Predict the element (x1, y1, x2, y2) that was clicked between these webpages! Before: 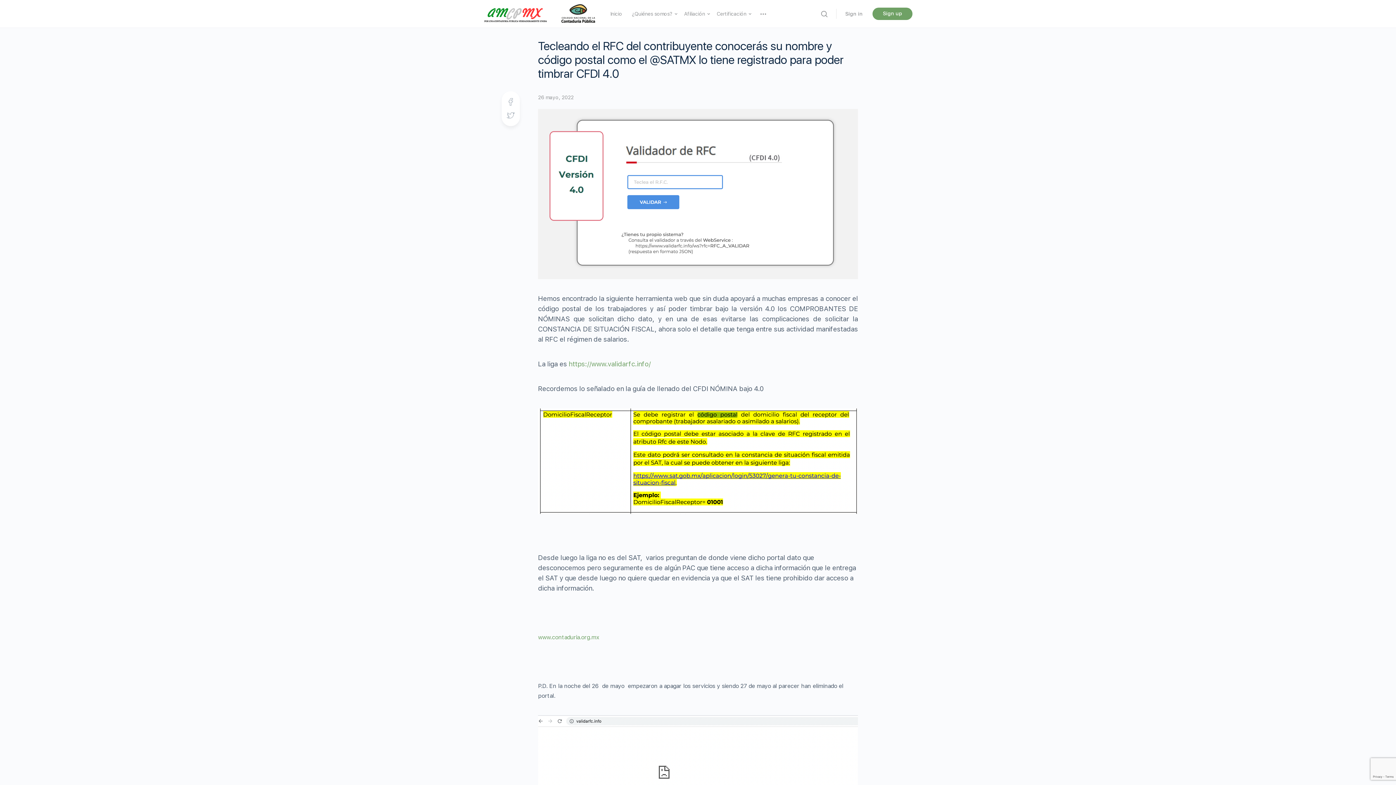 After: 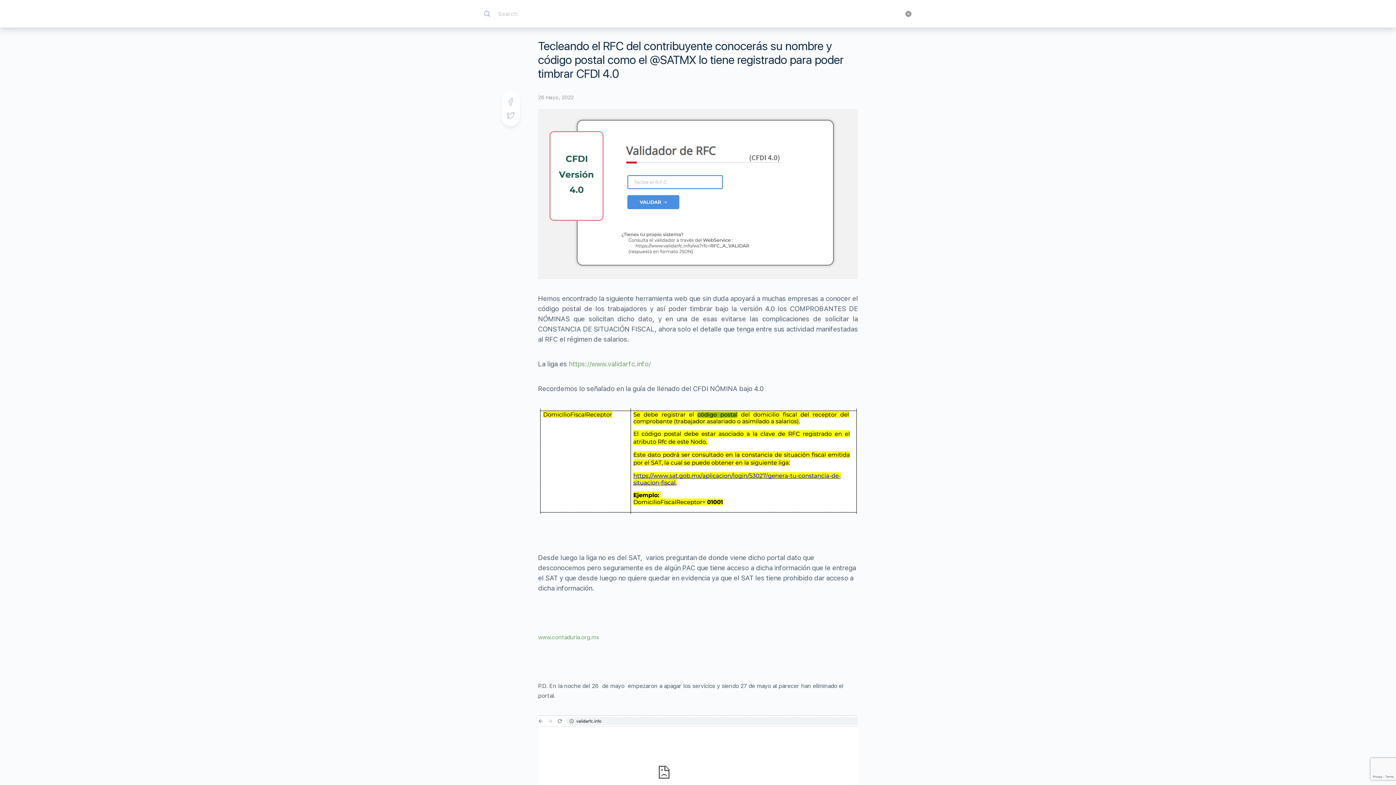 Action: bbox: (817, 10, 832, 17)